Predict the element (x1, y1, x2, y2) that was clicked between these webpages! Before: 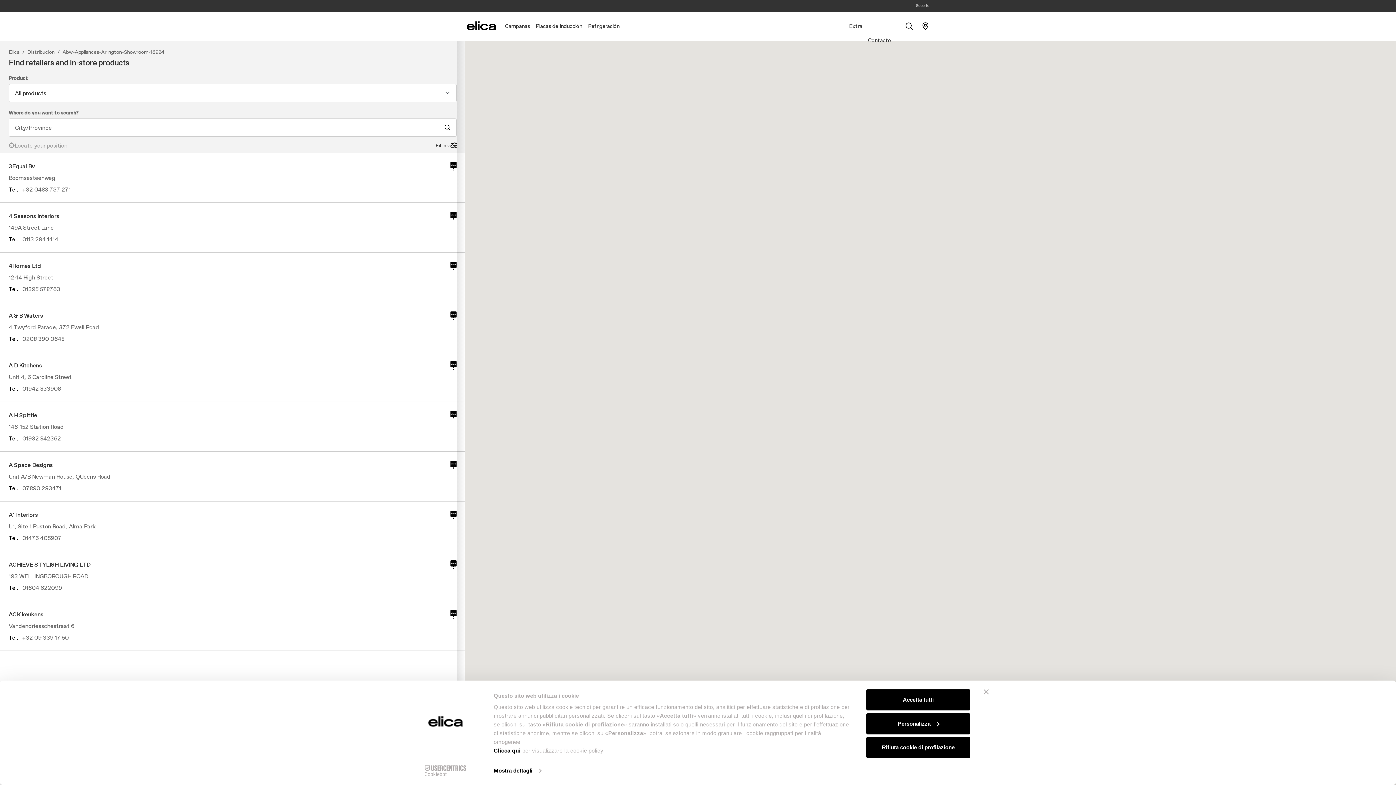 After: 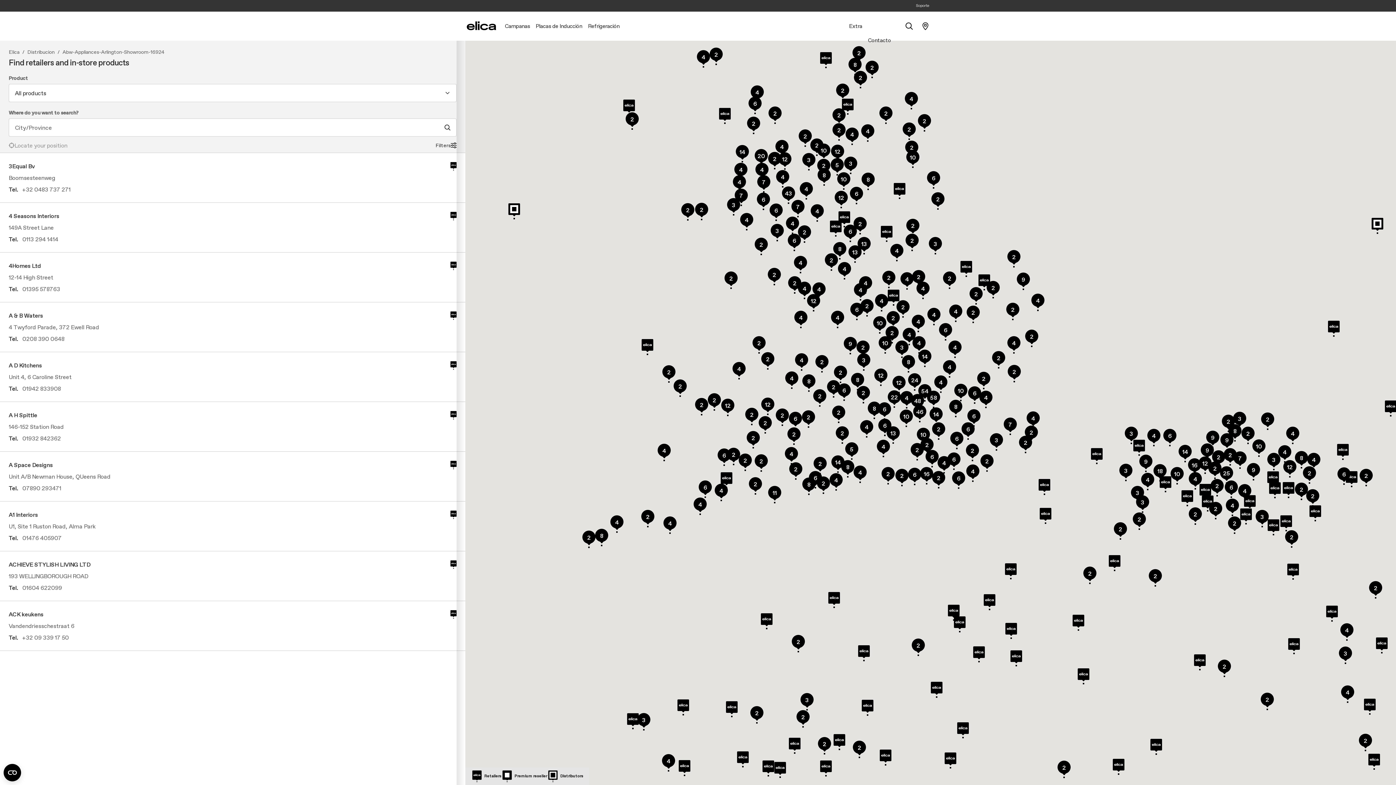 Action: label: Rifiuta cookie di profilazione bbox: (866, 737, 970, 758)